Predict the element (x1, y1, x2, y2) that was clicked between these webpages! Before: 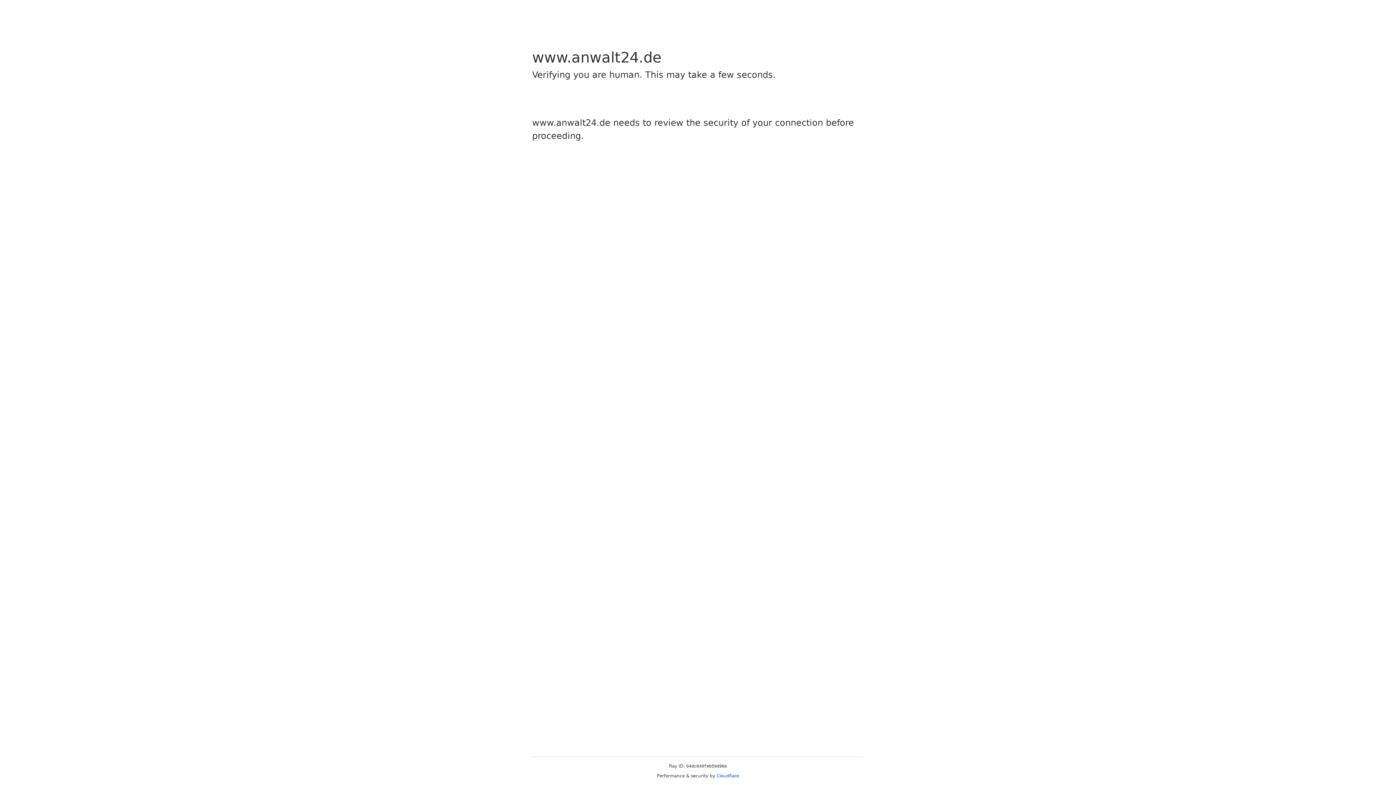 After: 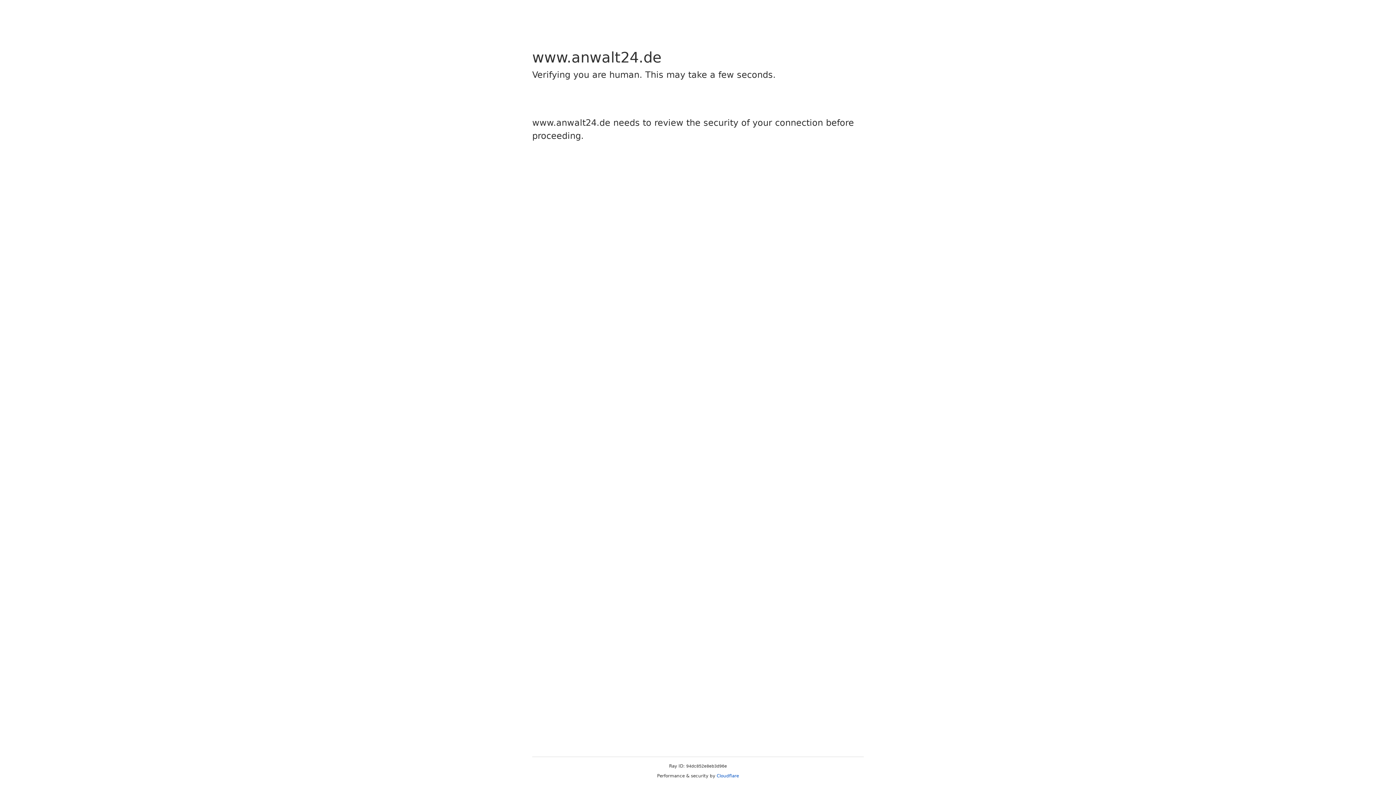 Action: label: Cloudflare bbox: (716, 773, 739, 778)